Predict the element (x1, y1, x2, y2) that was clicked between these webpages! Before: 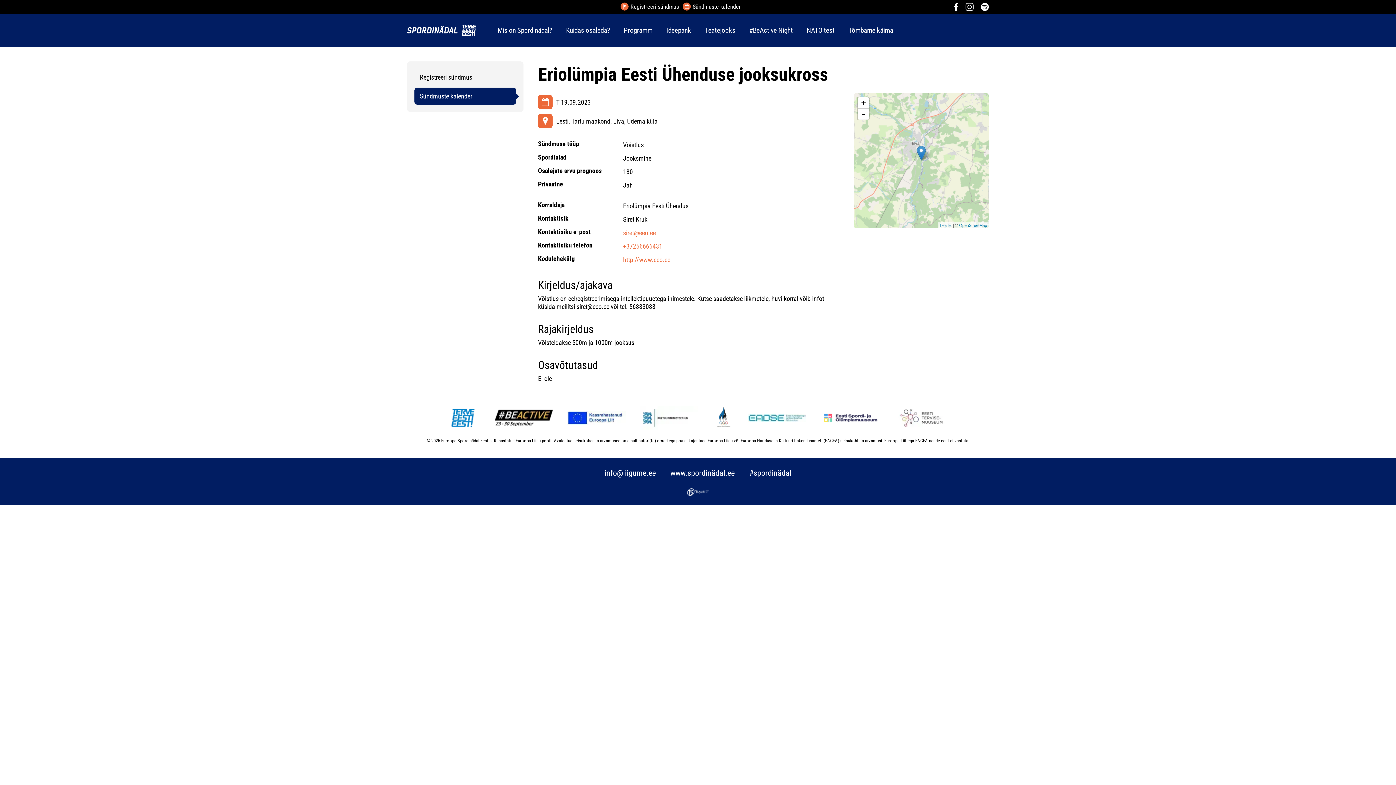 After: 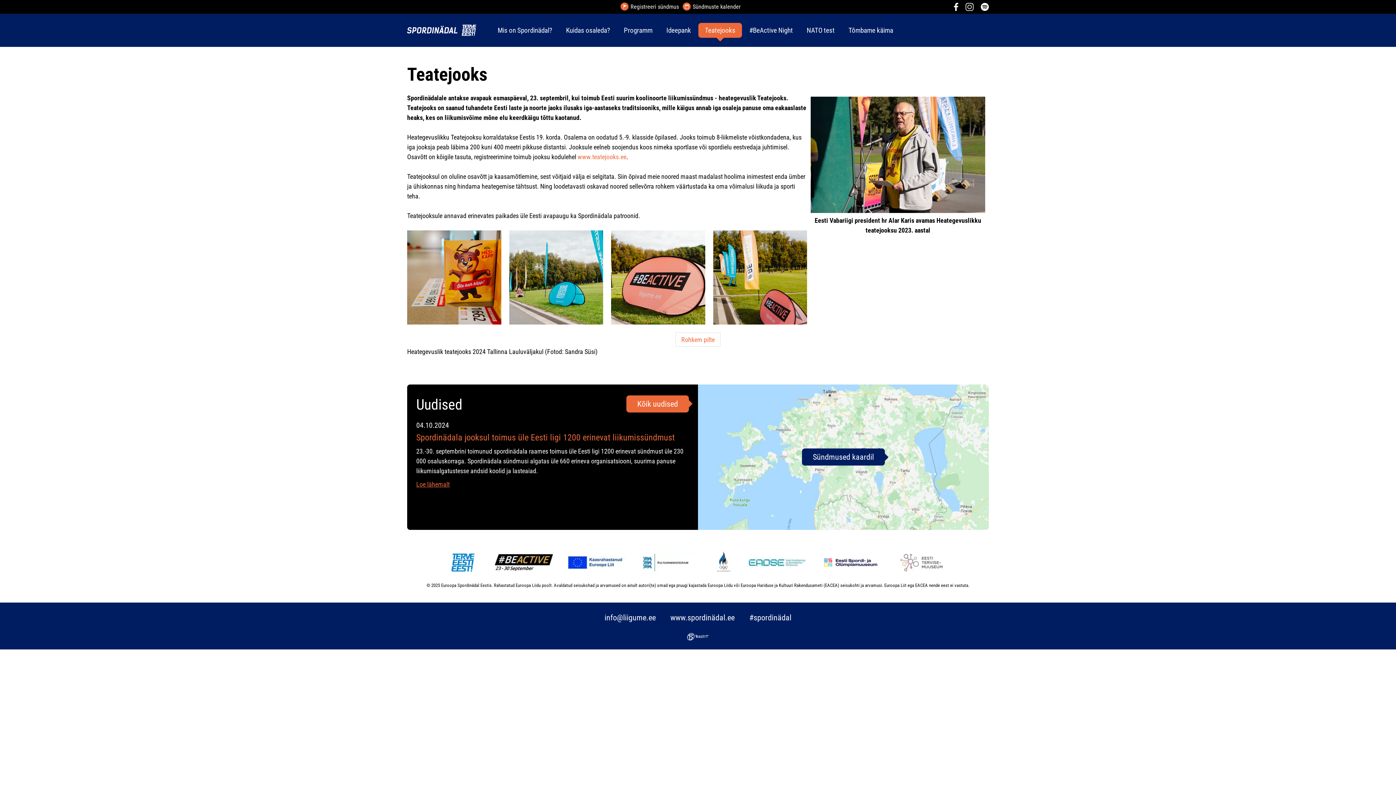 Action: label: Teatejooks bbox: (698, 22, 742, 37)